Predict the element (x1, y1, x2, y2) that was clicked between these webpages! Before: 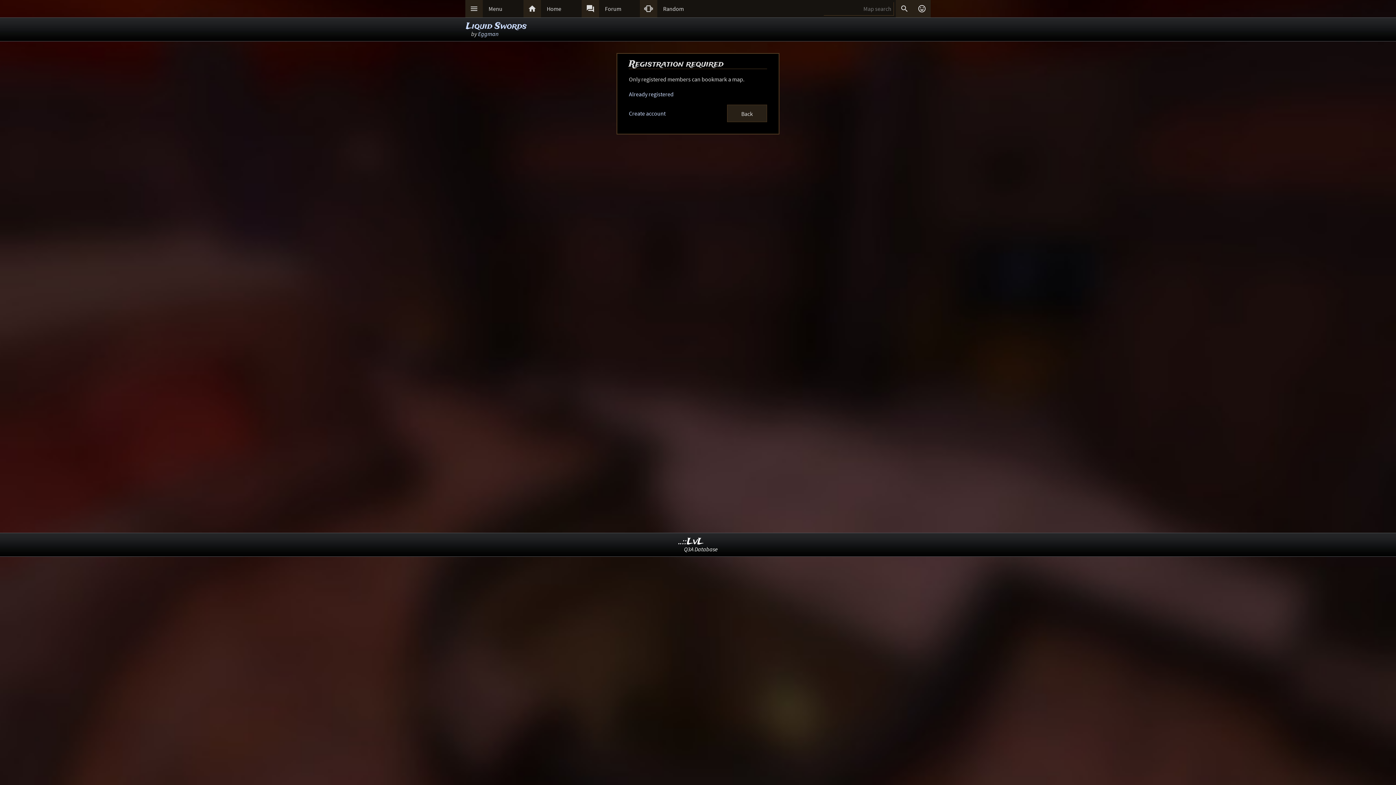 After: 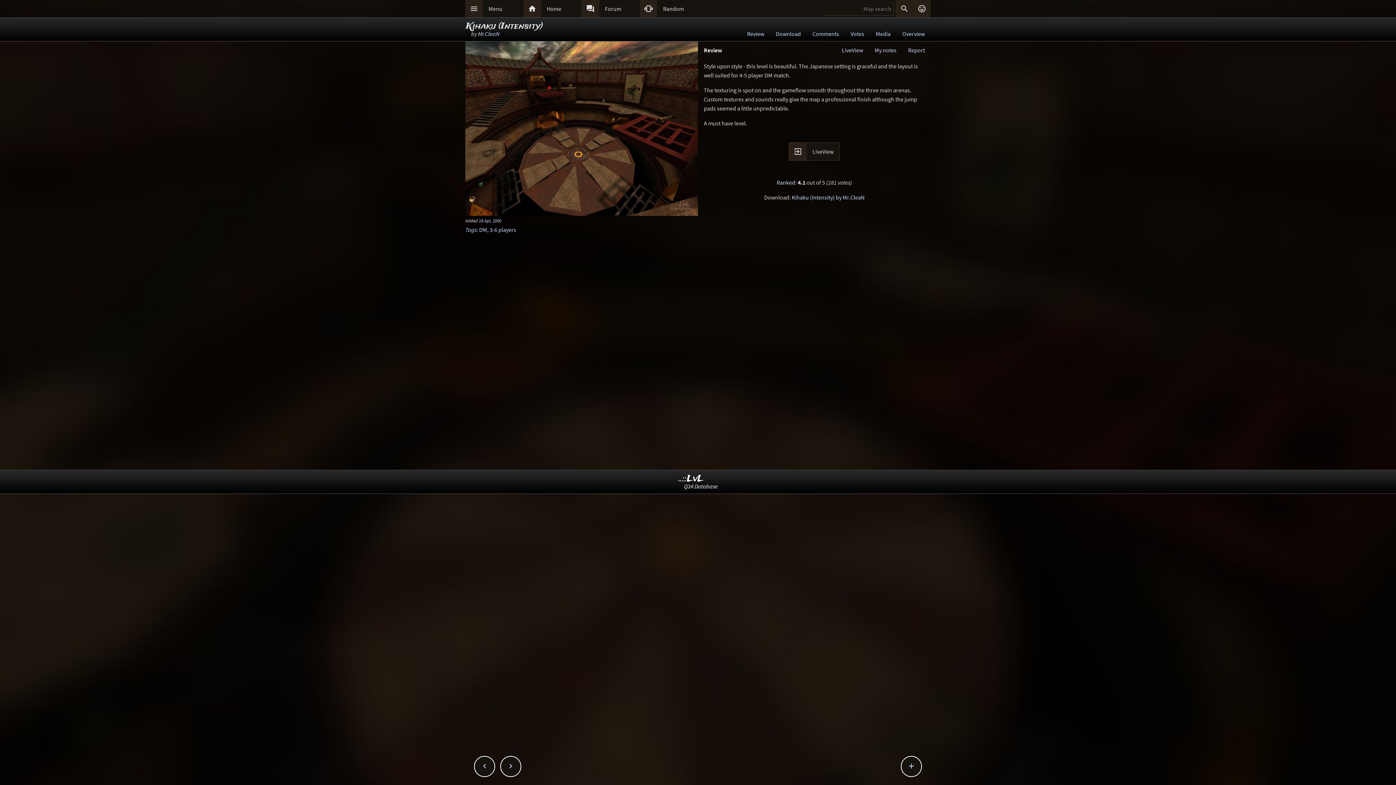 Action: label:  bbox: (640, 0, 657, 17)